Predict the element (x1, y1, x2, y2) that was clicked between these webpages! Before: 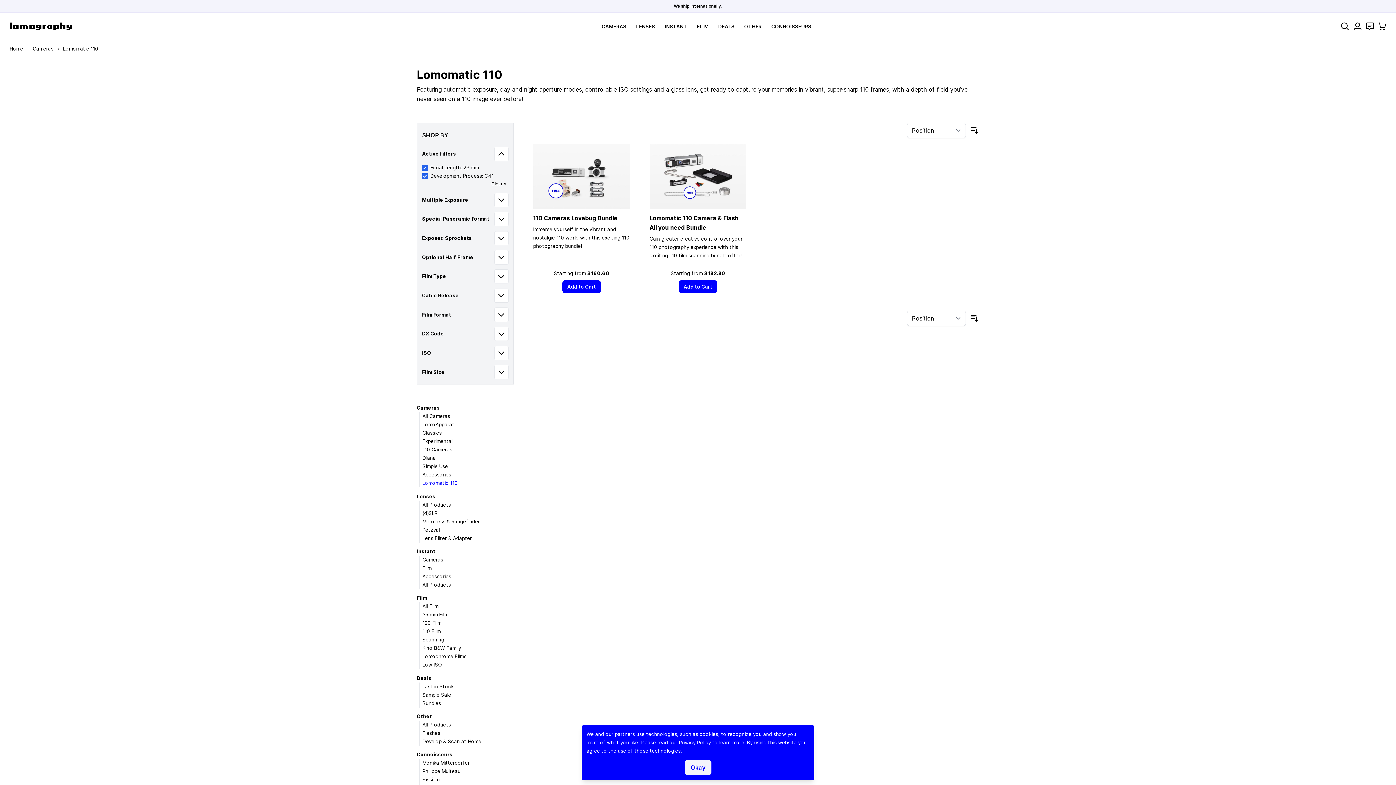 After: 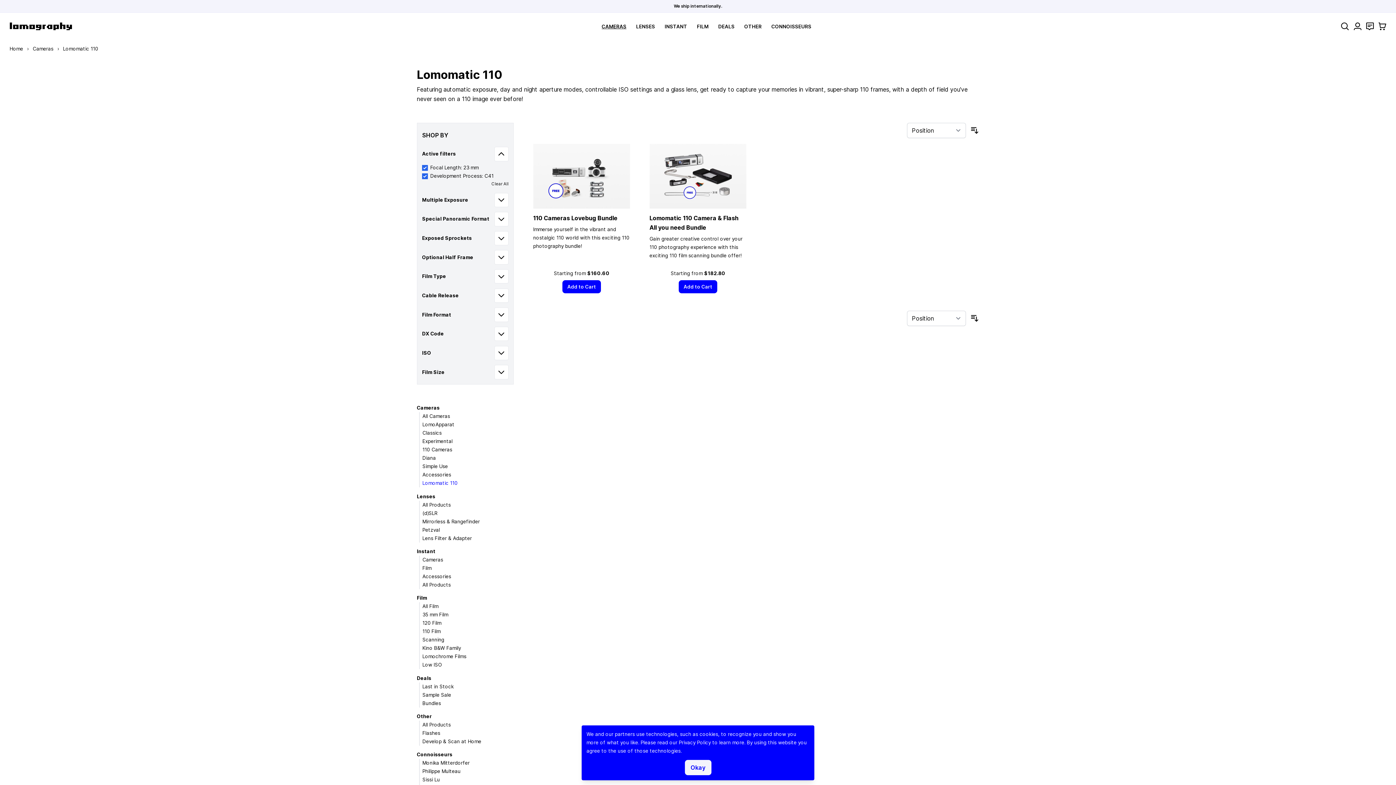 Action: bbox: (1366, 22, 1374, 30) label: Contact